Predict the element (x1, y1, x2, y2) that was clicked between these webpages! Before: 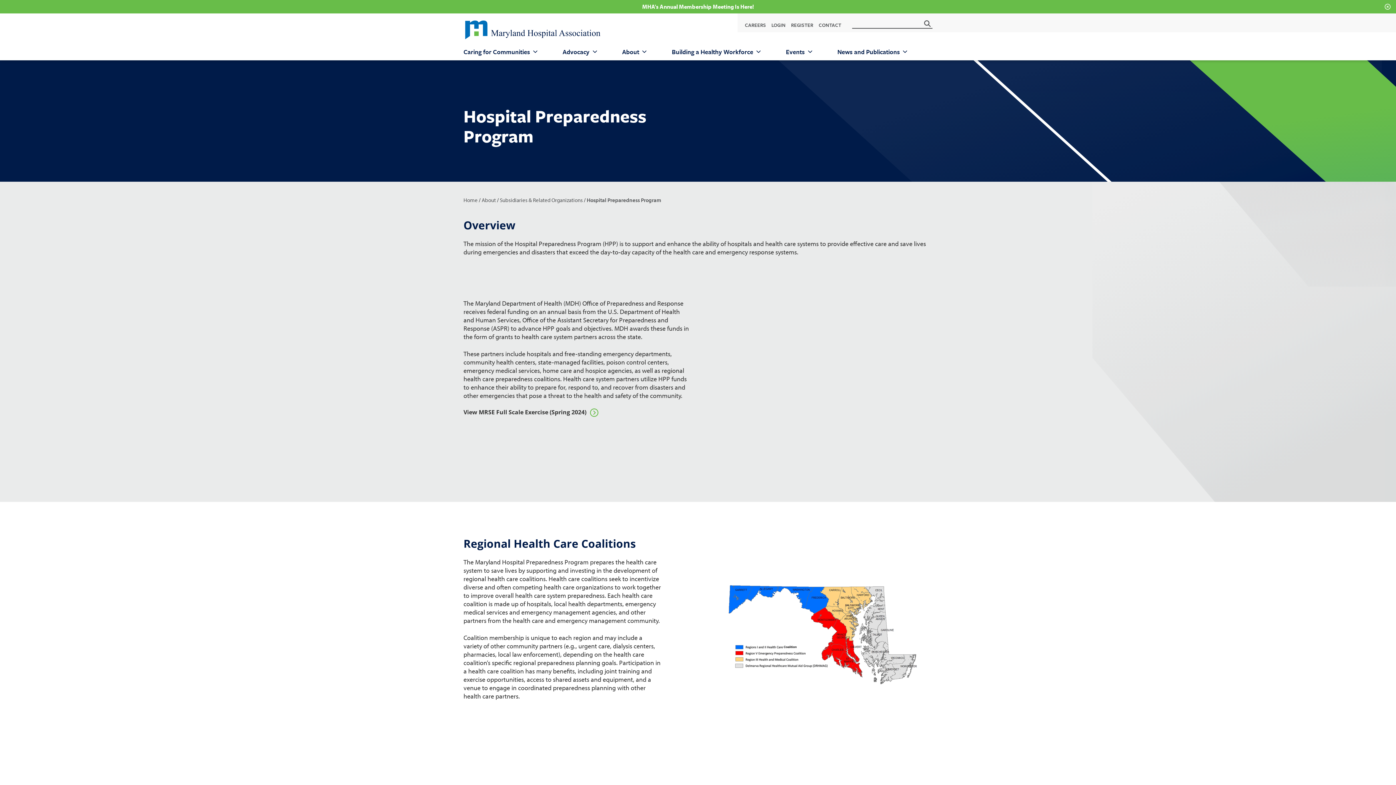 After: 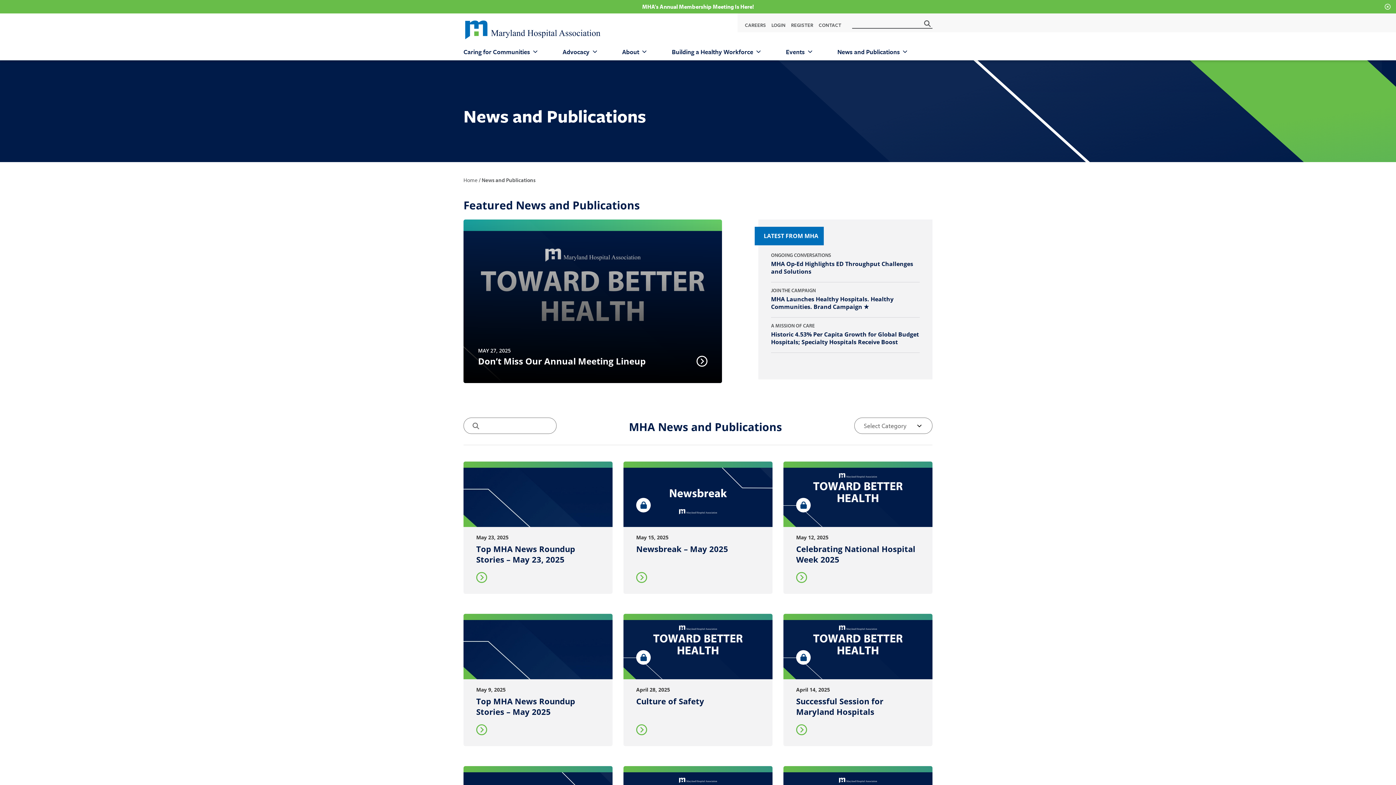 Action: bbox: (837, 47, 932, 55) label: News and Publications